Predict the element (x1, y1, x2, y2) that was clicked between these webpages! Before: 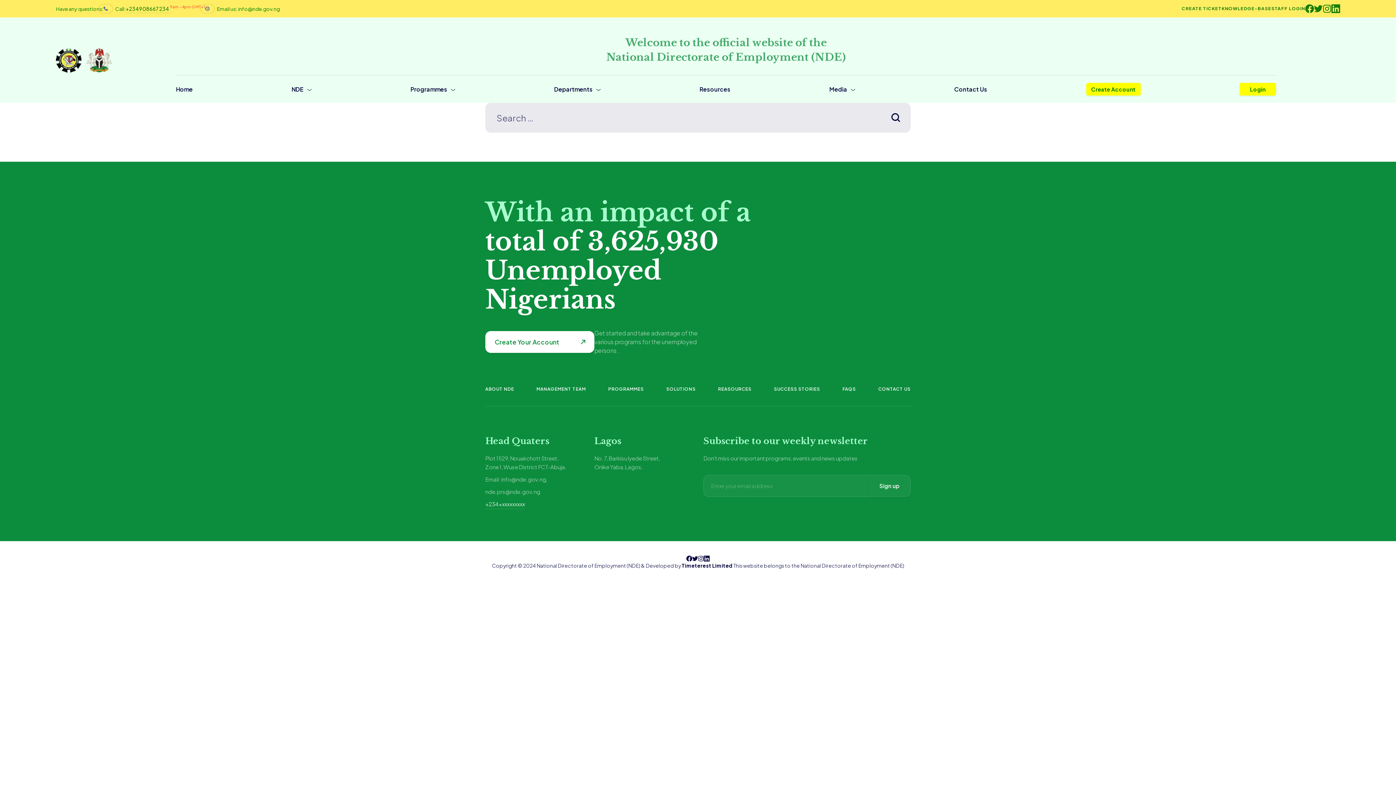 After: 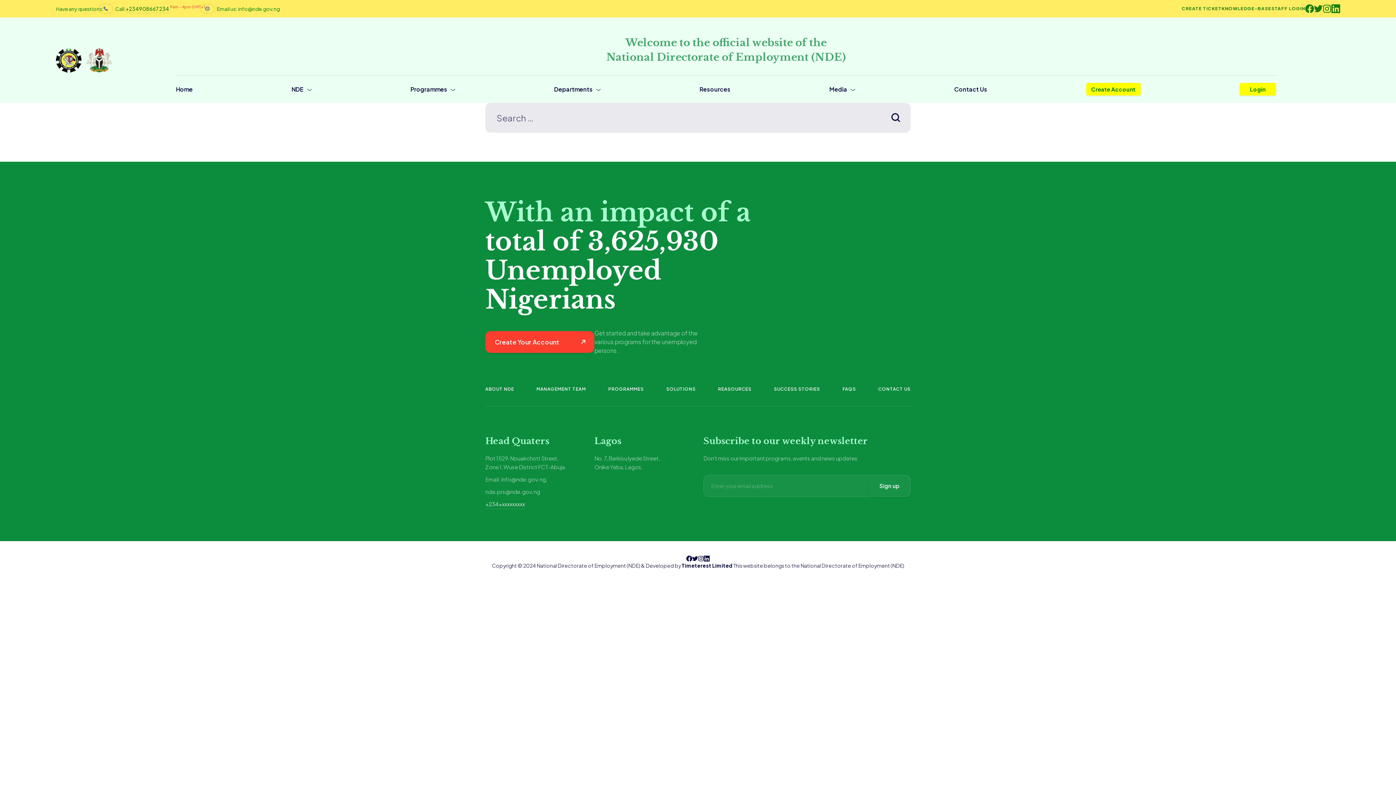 Action: bbox: (485, 331, 594, 353) label: Create Your Account